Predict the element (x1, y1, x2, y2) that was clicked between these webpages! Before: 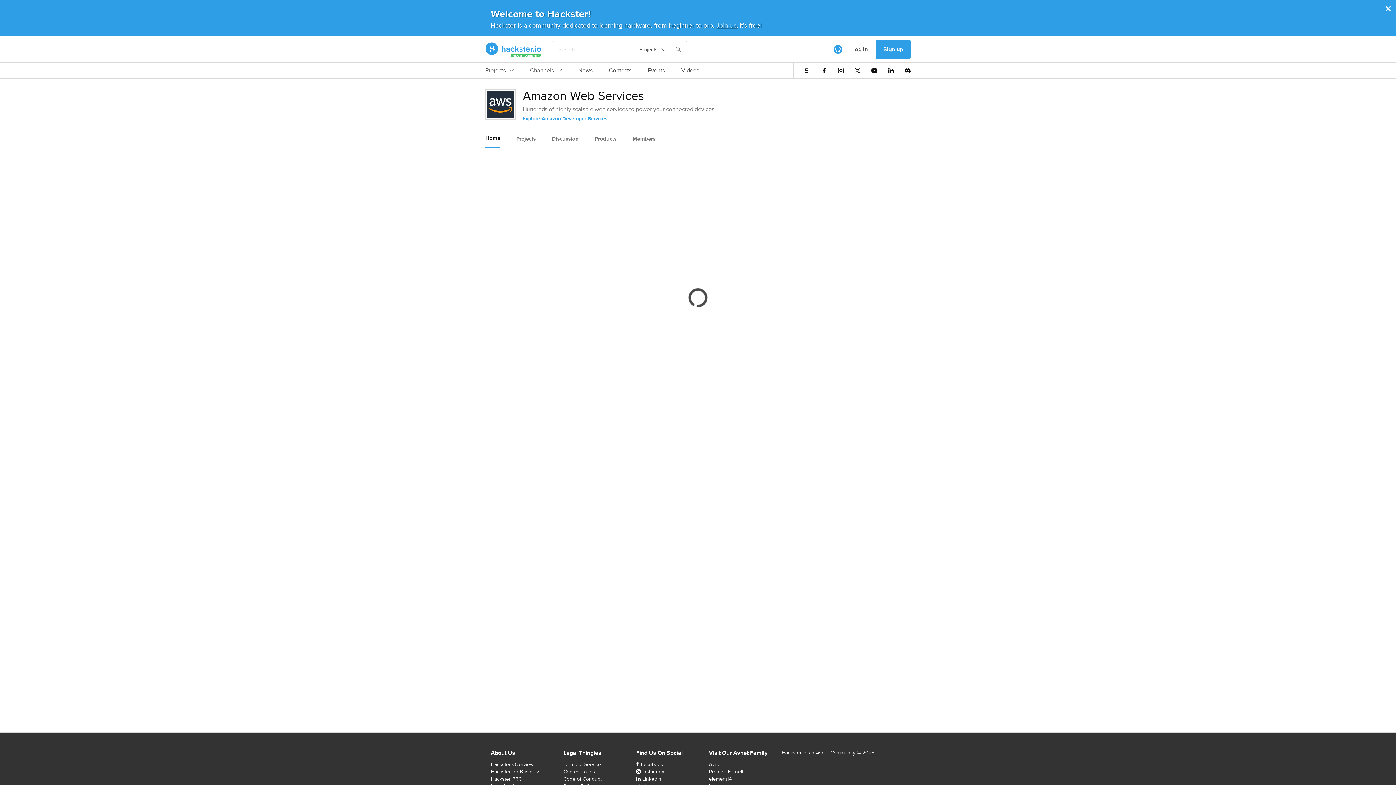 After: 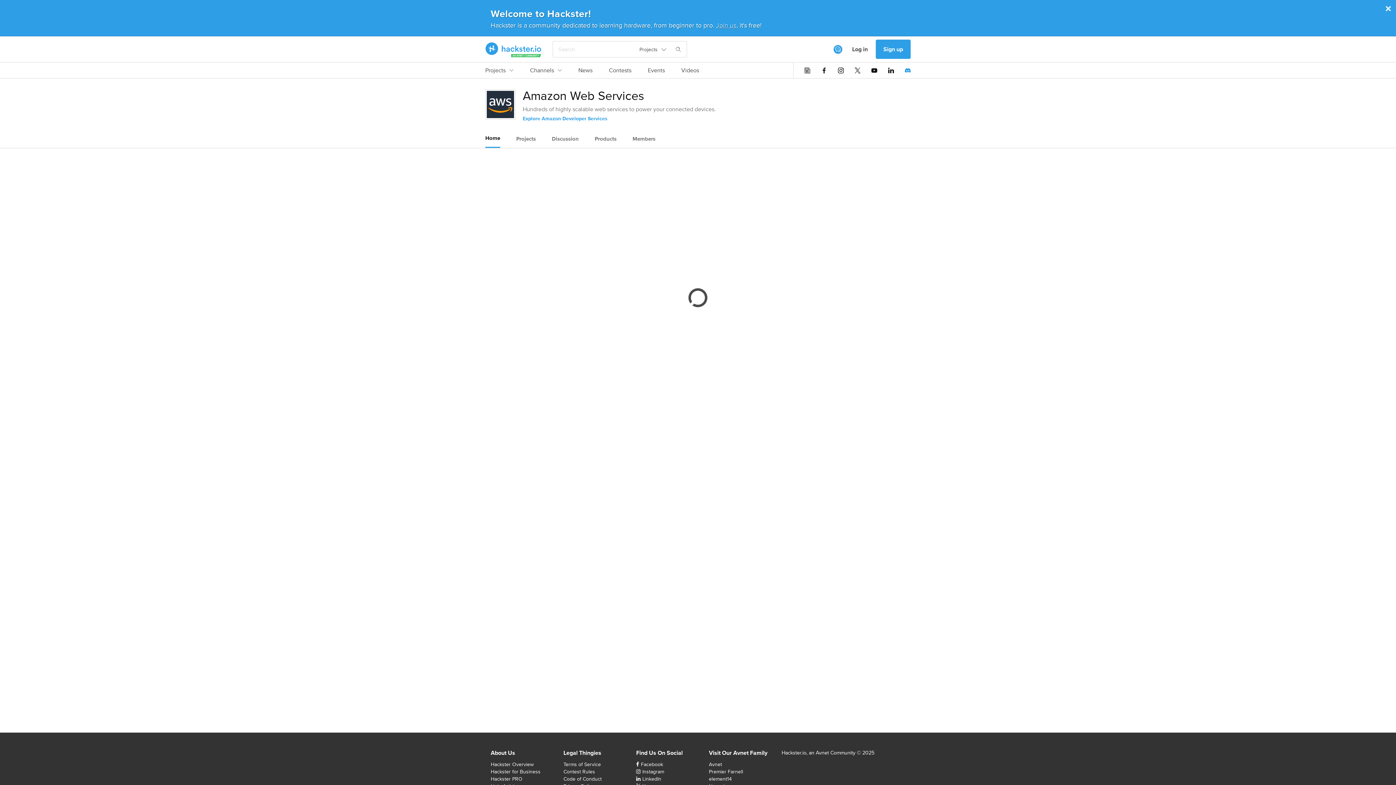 Action: bbox: (905, 67, 910, 73)